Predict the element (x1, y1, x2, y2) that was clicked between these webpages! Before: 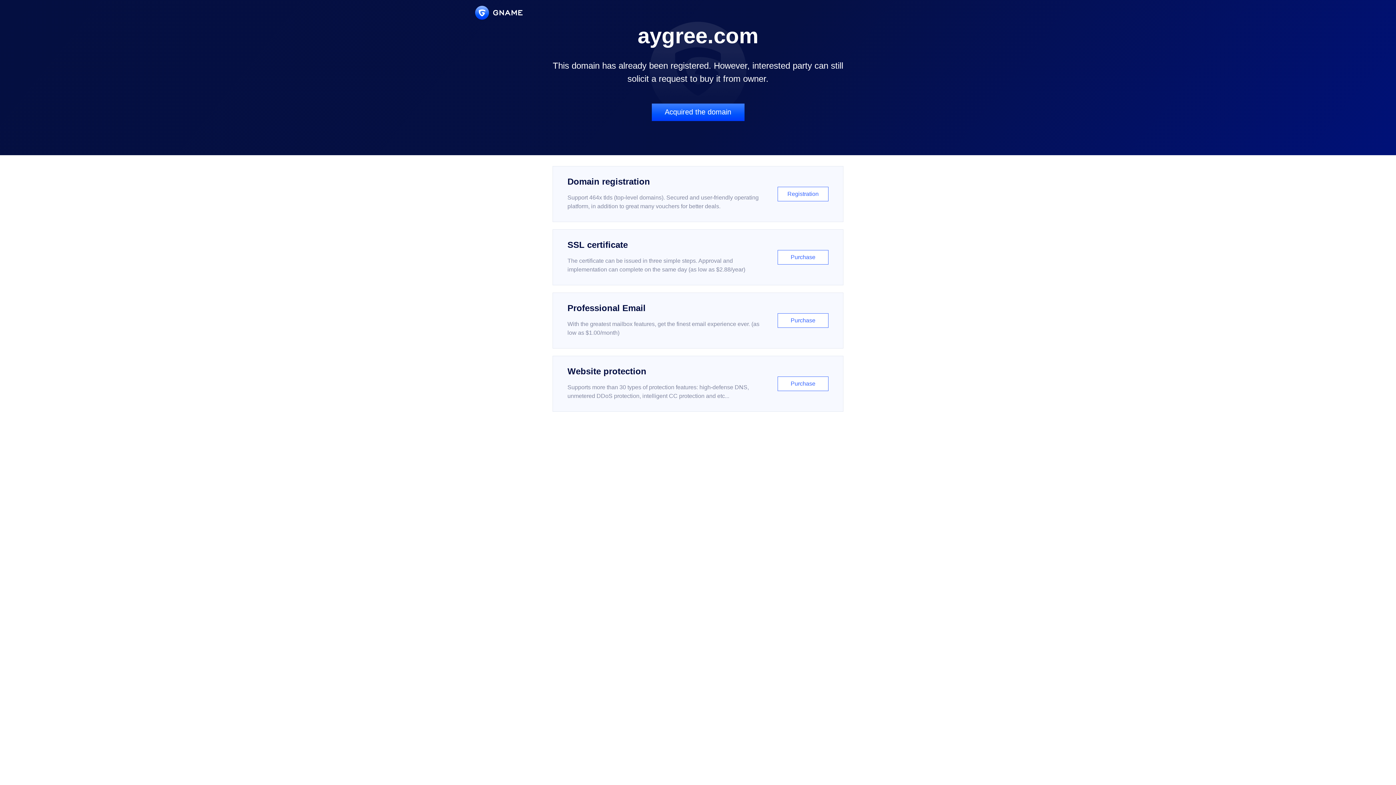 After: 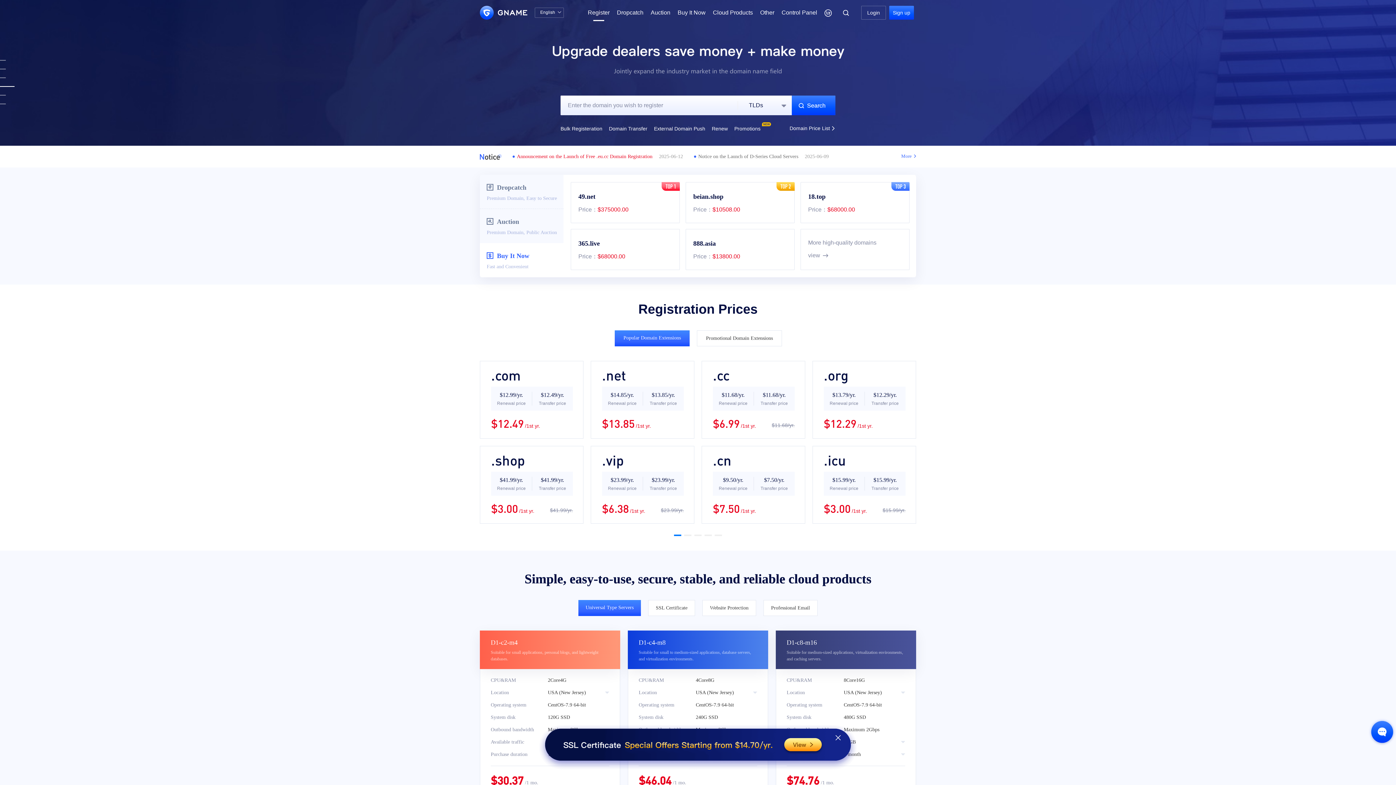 Action: bbox: (552, 166, 843, 222) label: Domain registration

Support 464x tlds (top-level domains). Secured and user-friendly operating platform, in addition to great many vouchers for better deals.

Registration